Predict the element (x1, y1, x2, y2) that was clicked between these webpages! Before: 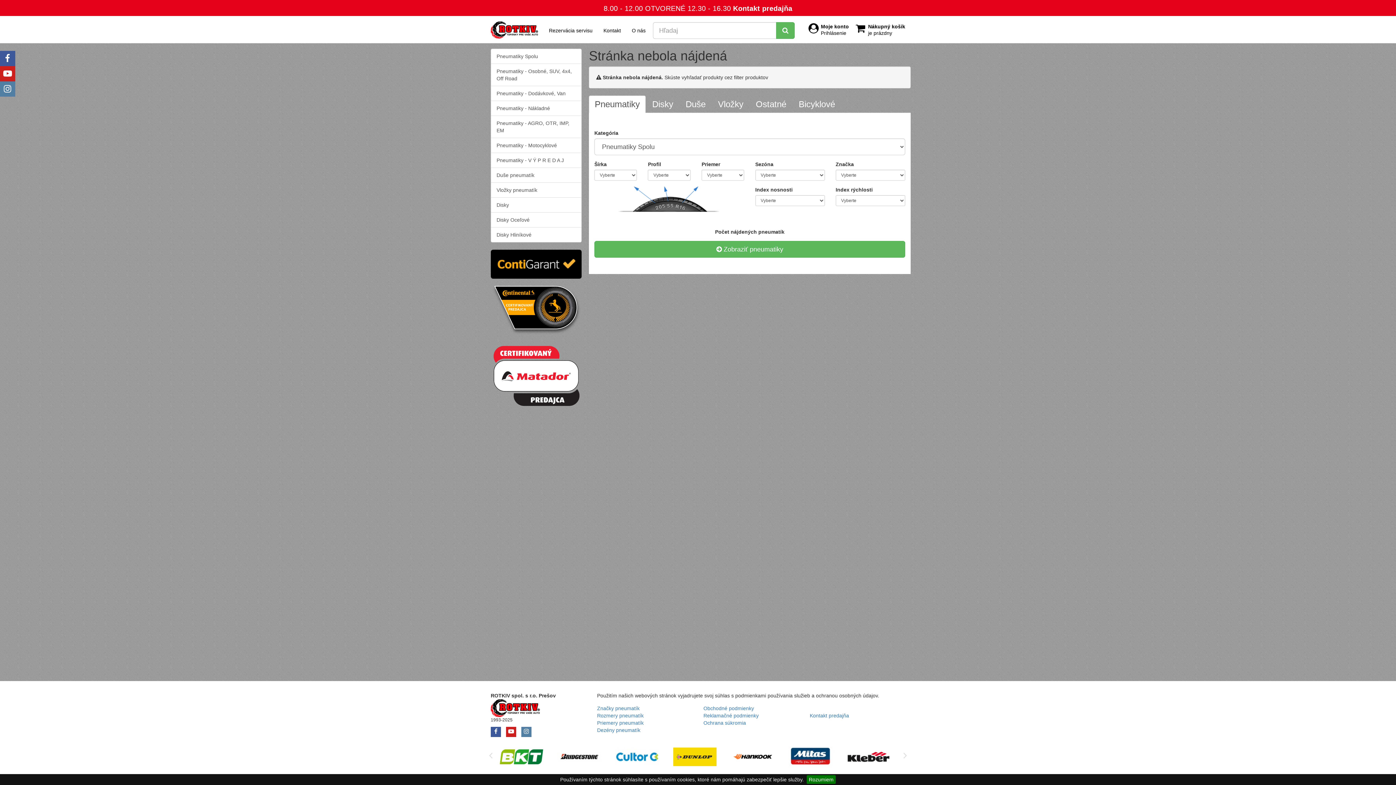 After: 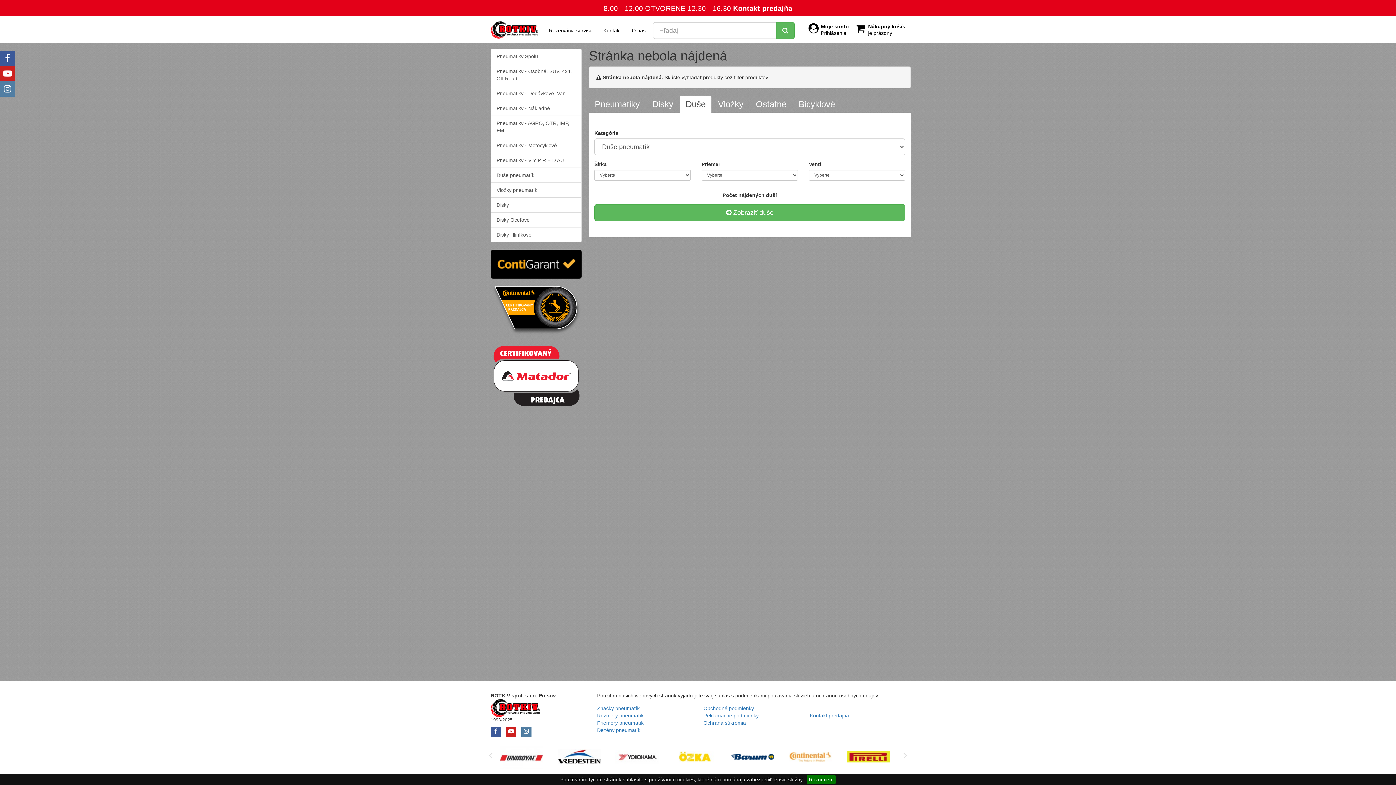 Action: bbox: (680, 95, 711, 113) label: Duše